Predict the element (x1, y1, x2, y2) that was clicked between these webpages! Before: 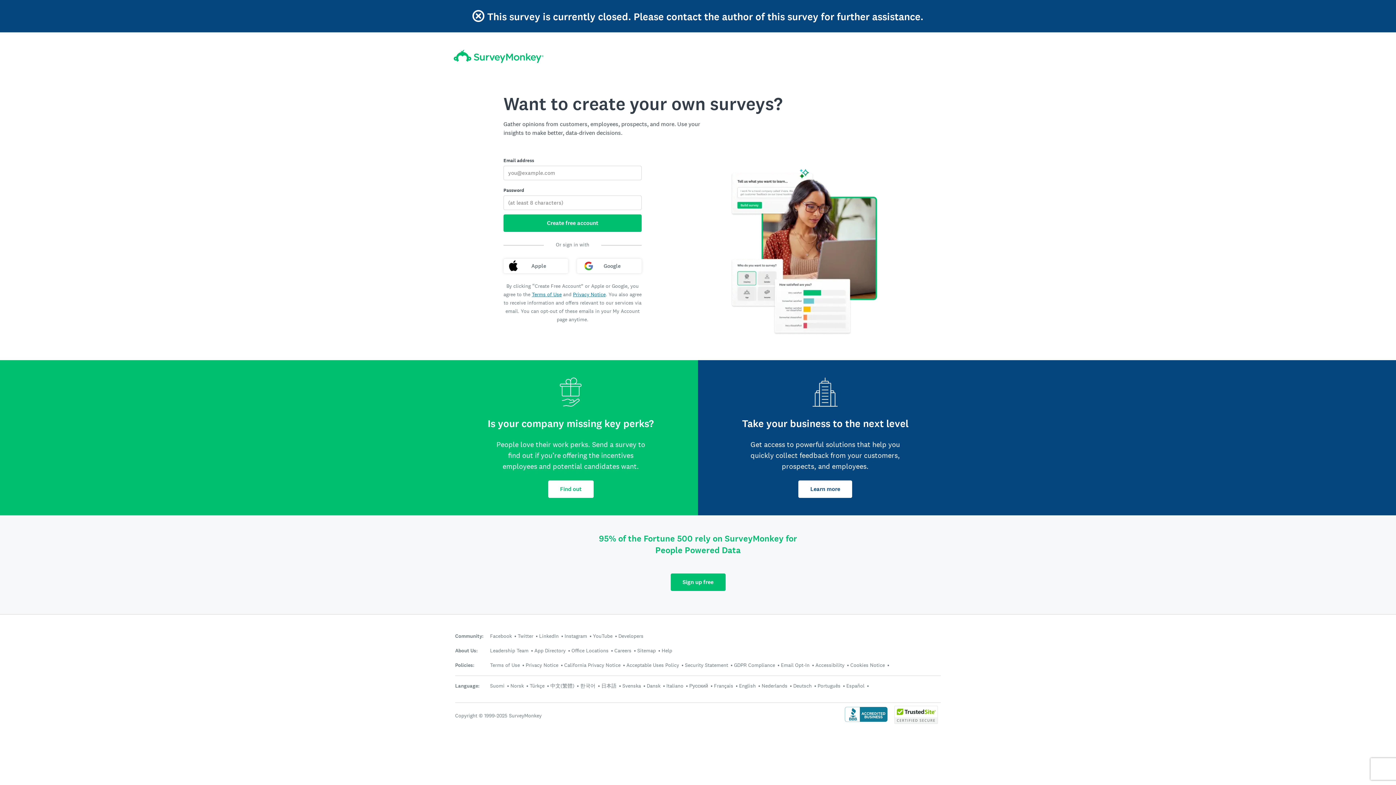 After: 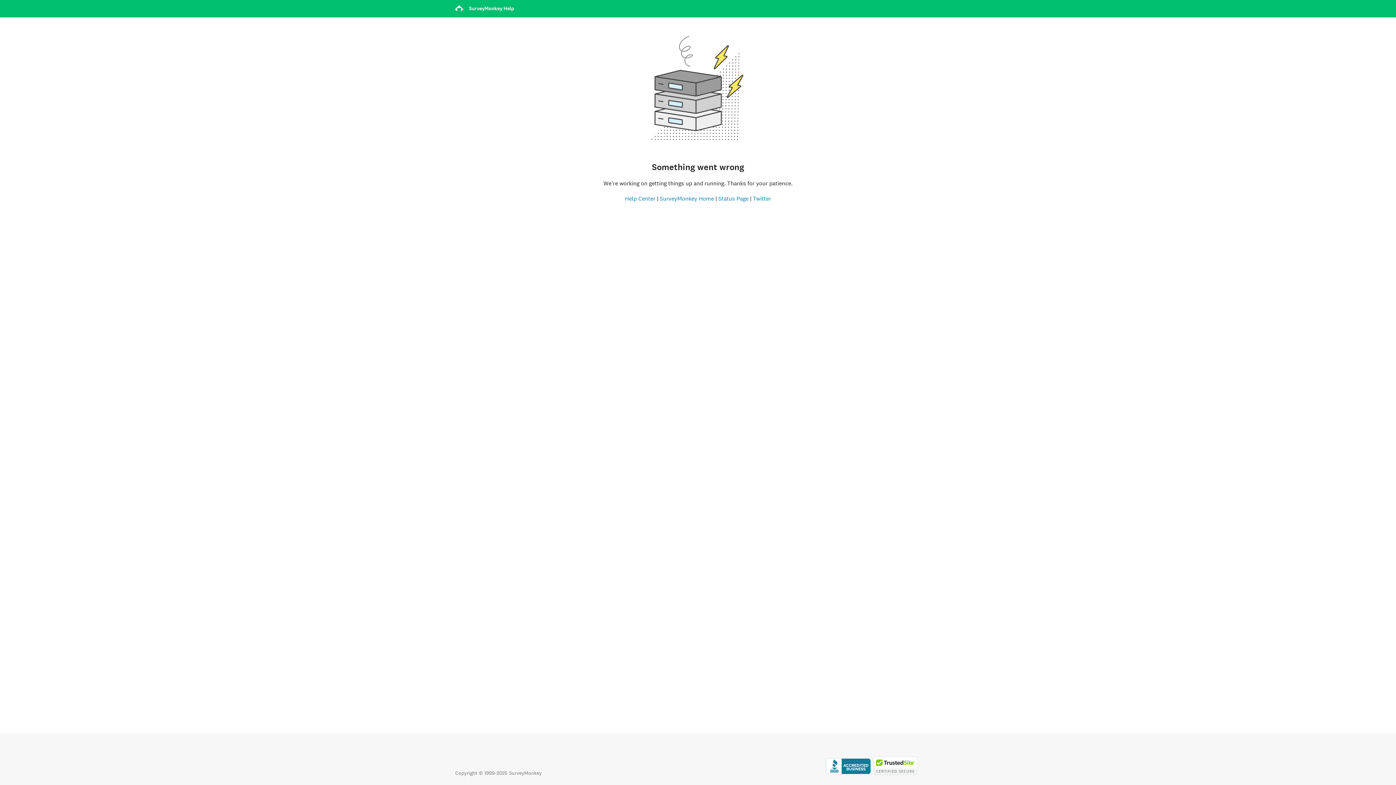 Action: label: Help bbox: (661, 647, 672, 654)